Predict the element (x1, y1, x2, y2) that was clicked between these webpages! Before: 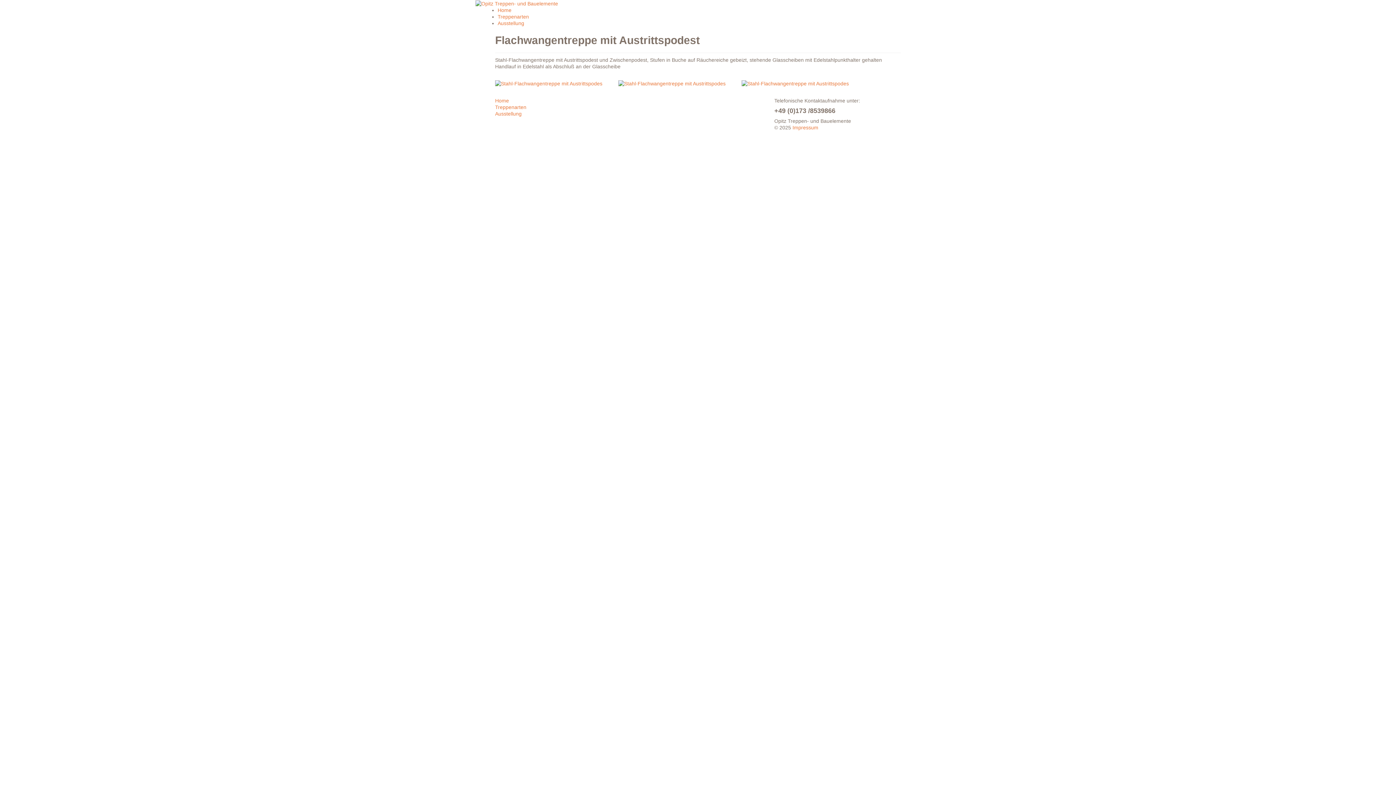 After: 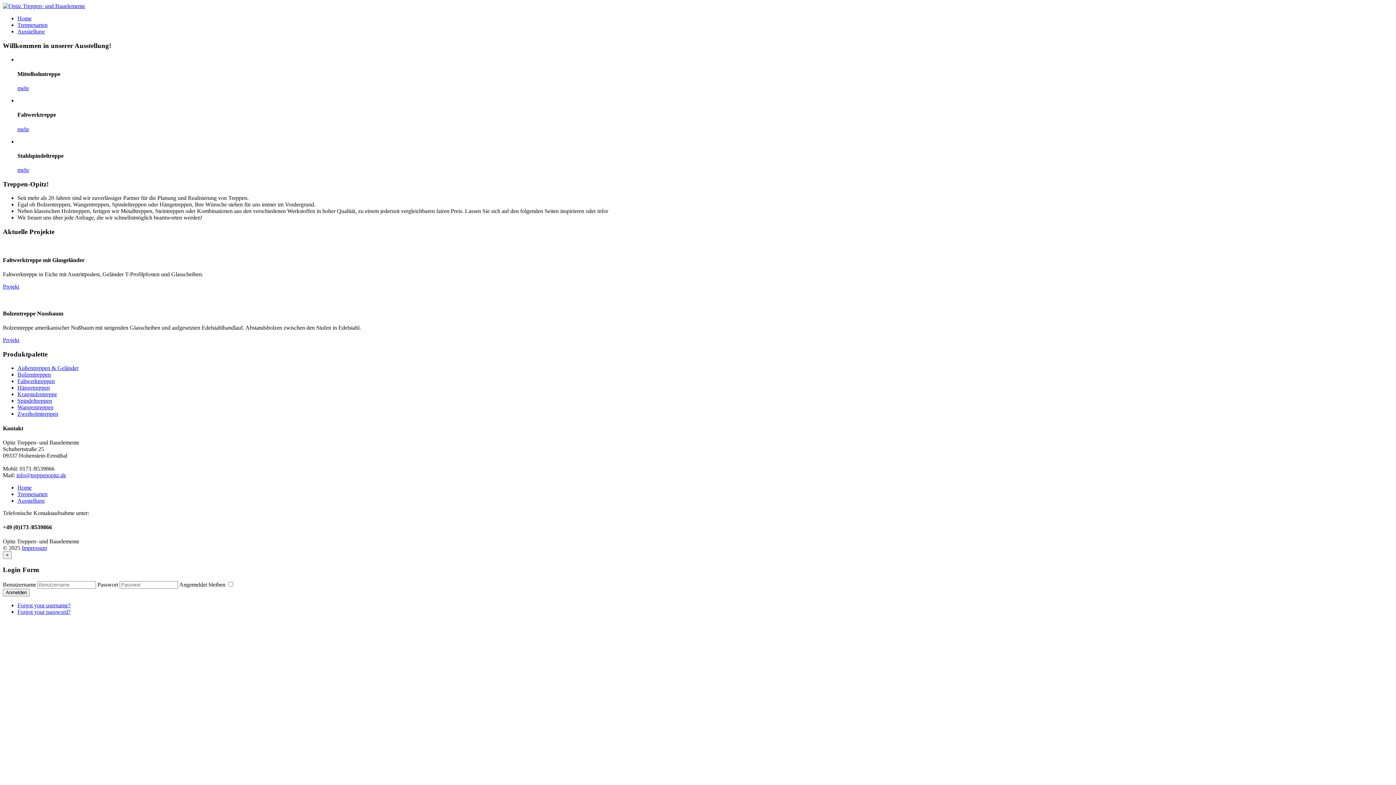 Action: bbox: (475, 0, 558, 6)